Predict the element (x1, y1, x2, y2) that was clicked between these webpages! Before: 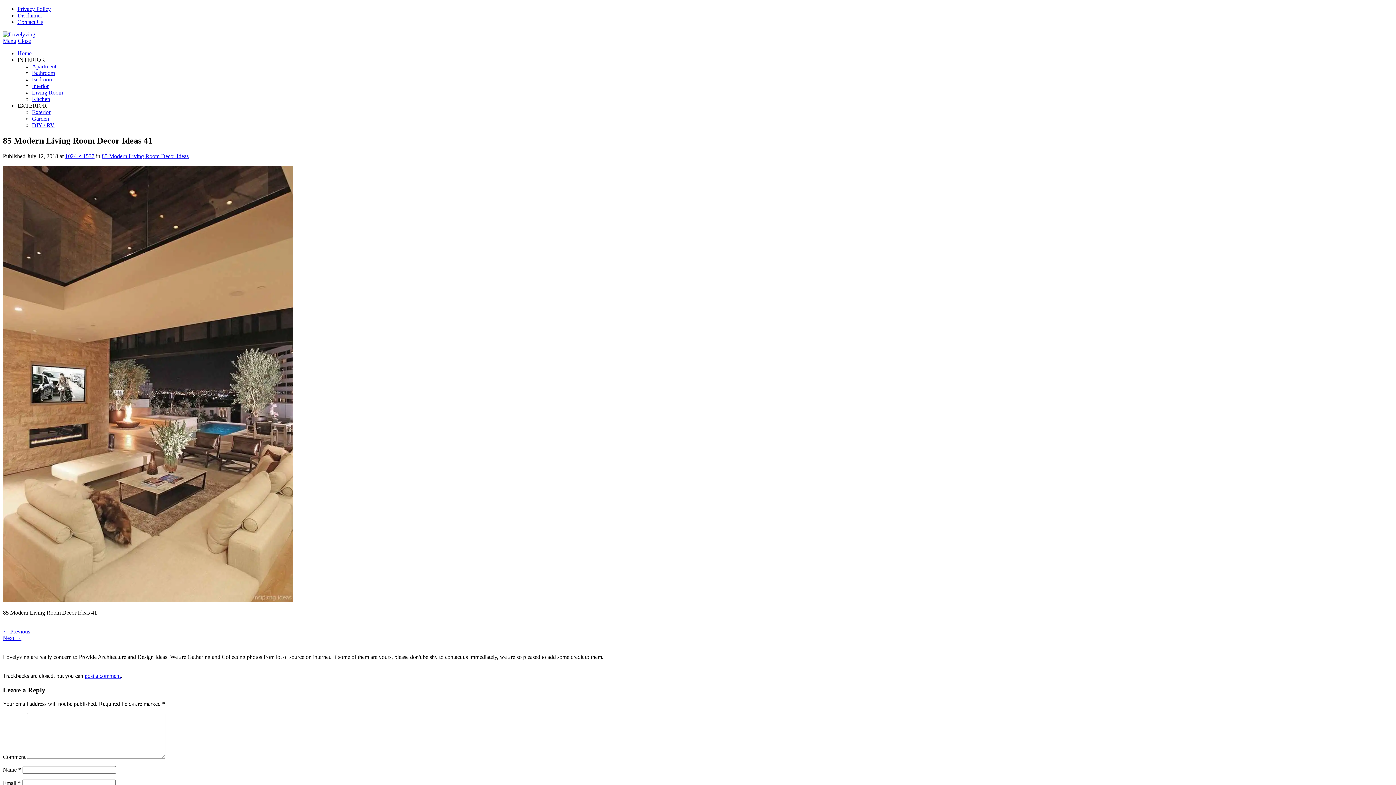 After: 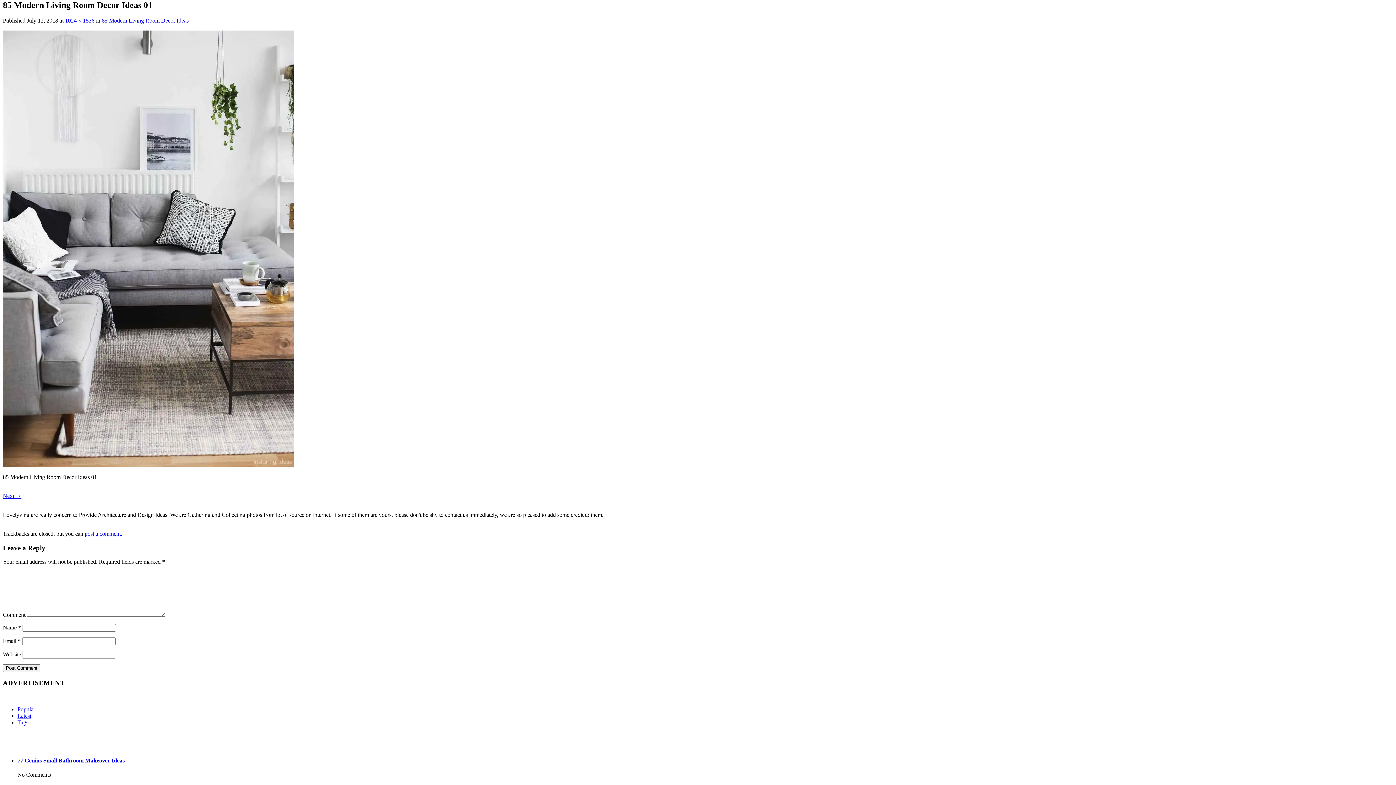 Action: bbox: (2, 597, 293, 603)